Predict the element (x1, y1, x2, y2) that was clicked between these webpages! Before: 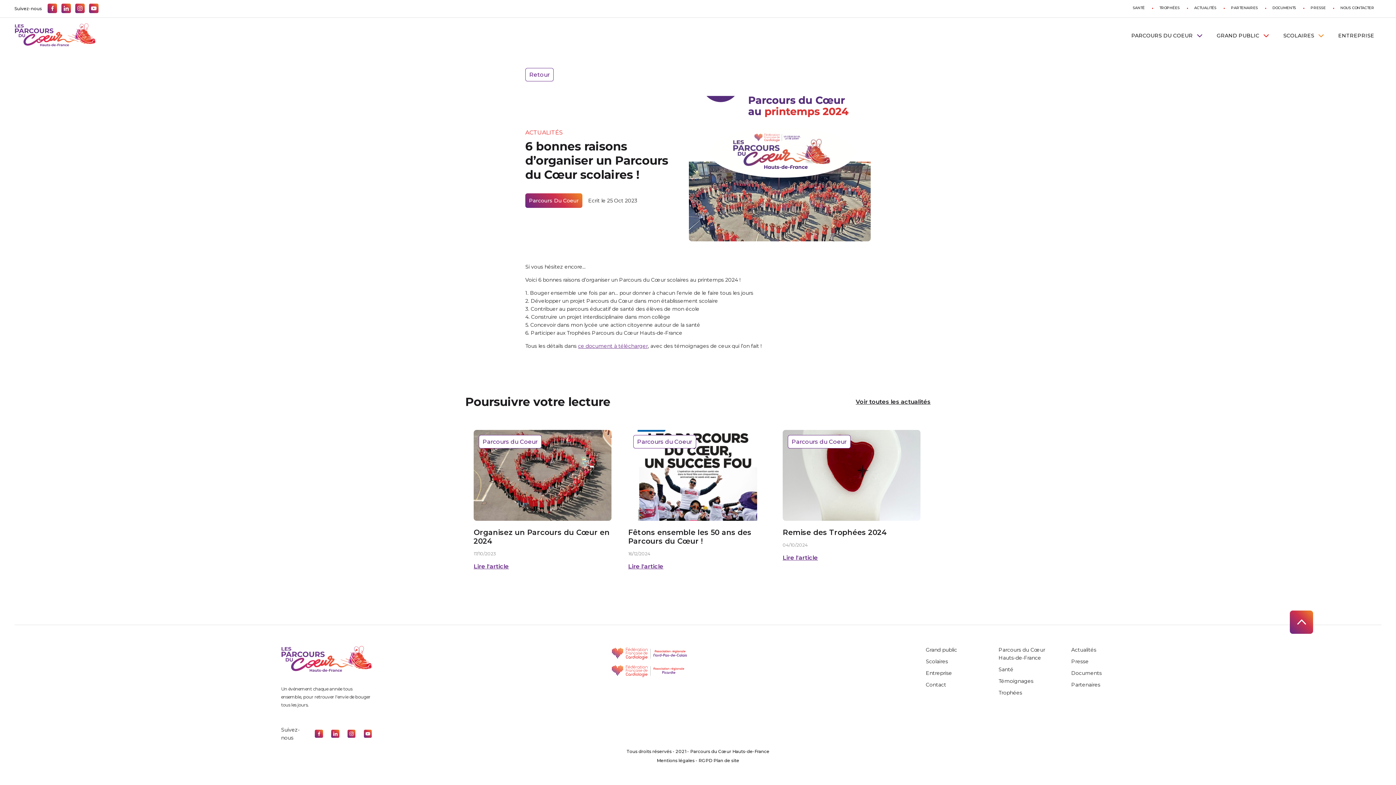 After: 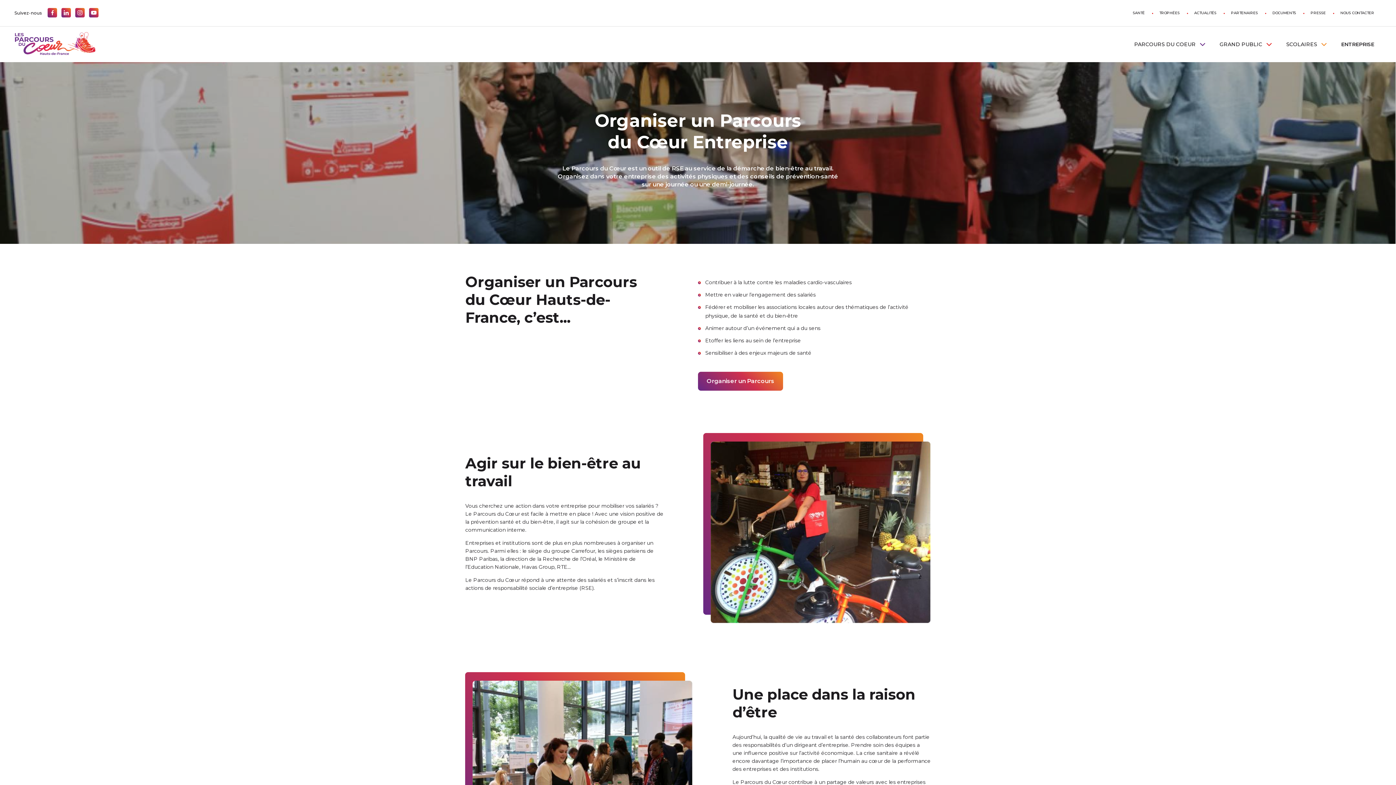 Action: bbox: (926, 670, 952, 676) label: Entreprise